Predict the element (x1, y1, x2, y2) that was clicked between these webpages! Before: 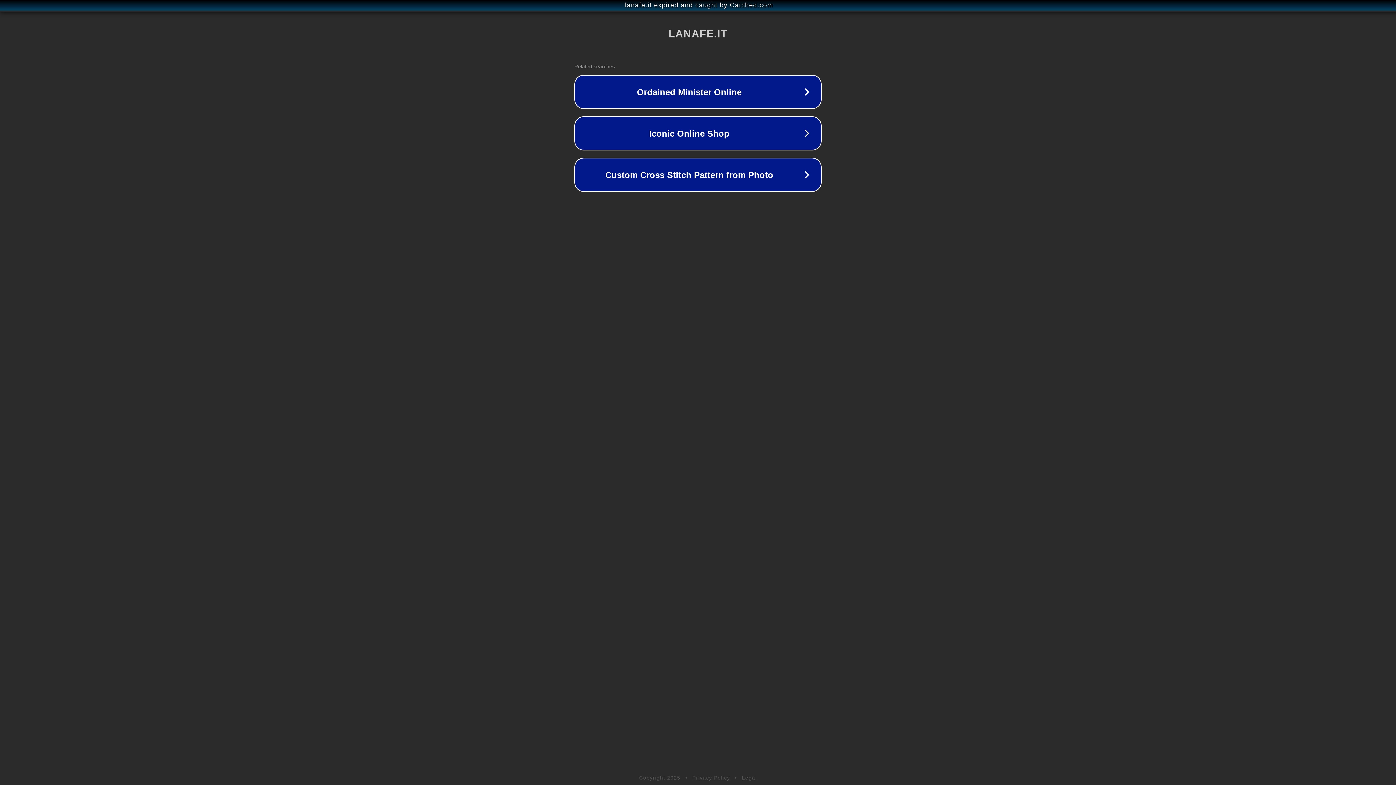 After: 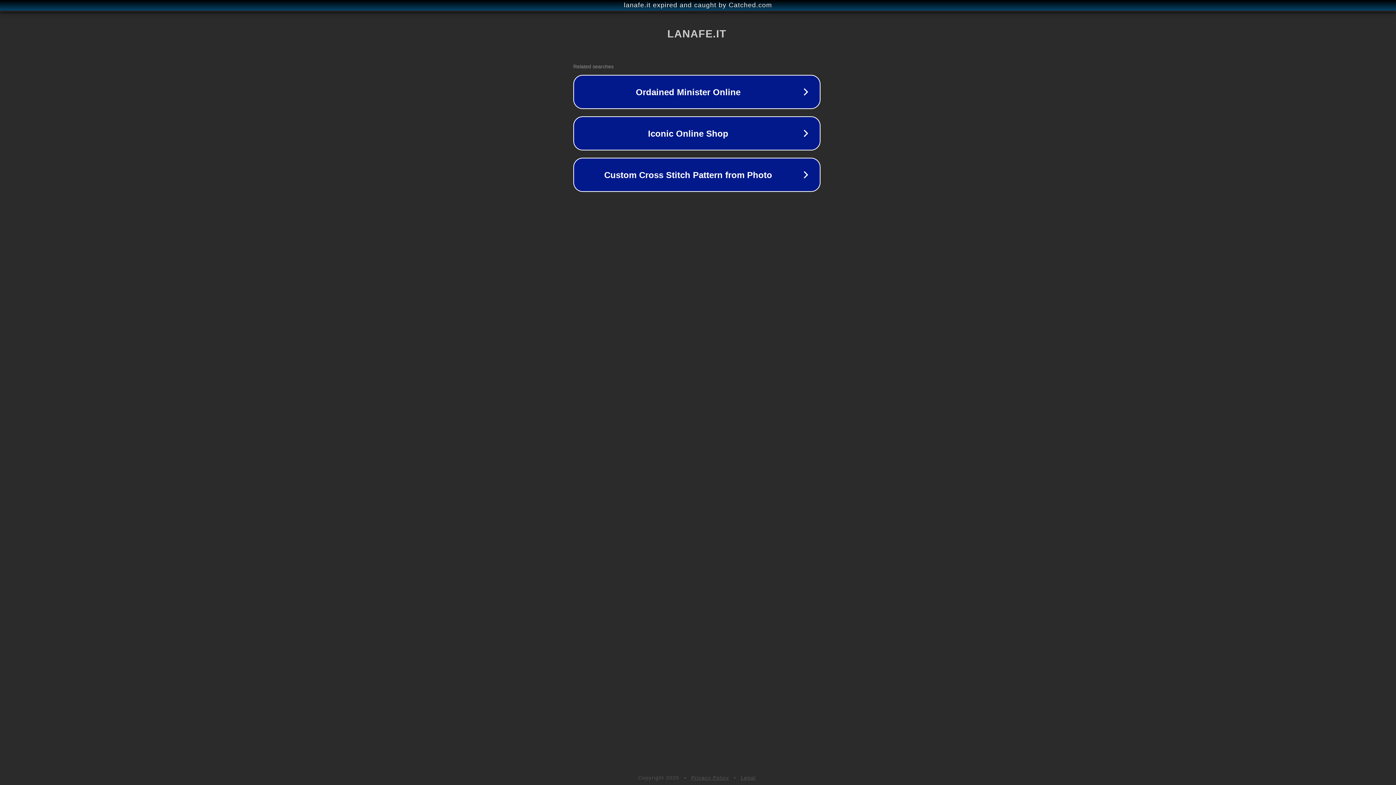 Action: bbox: (1, 1, 1397, 9) label: lanafe.it expired and caught by Catched.com